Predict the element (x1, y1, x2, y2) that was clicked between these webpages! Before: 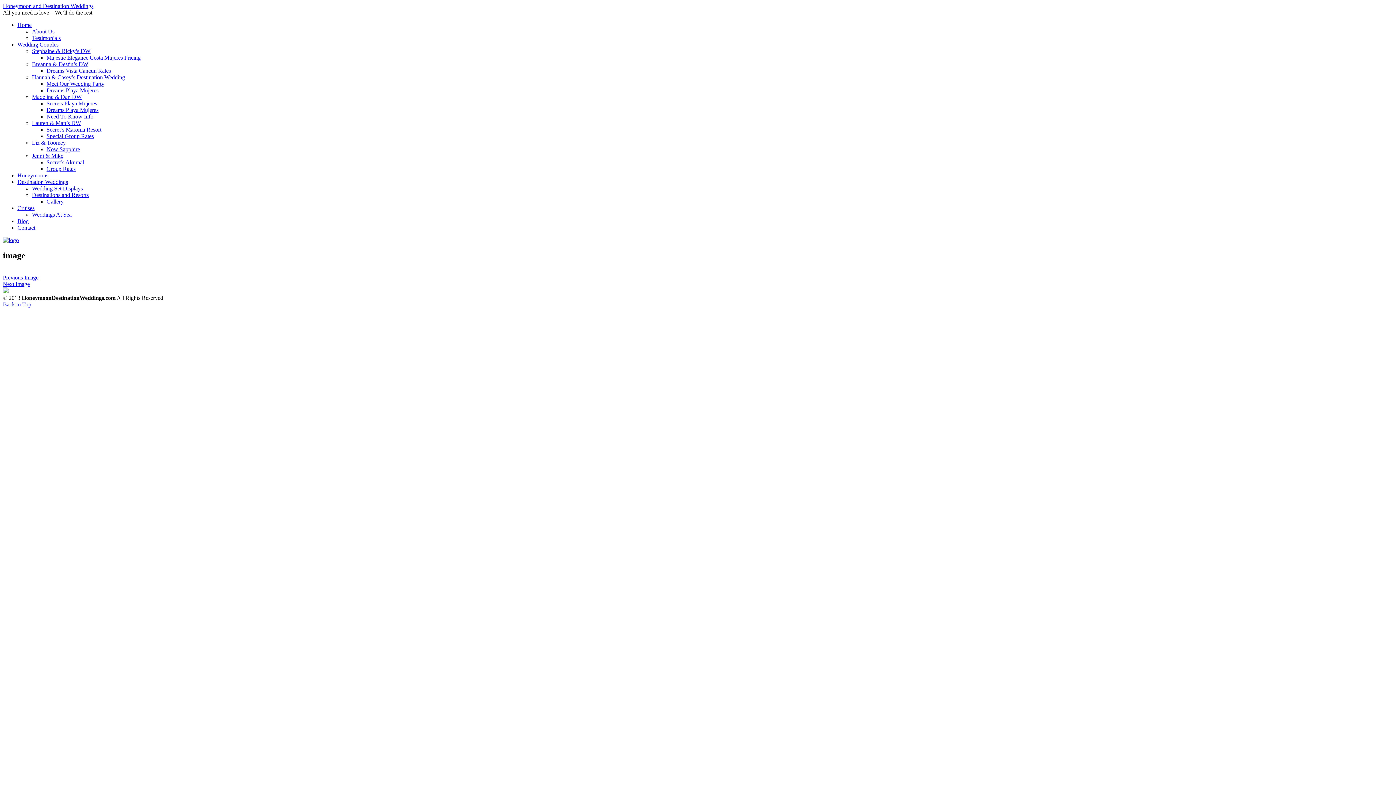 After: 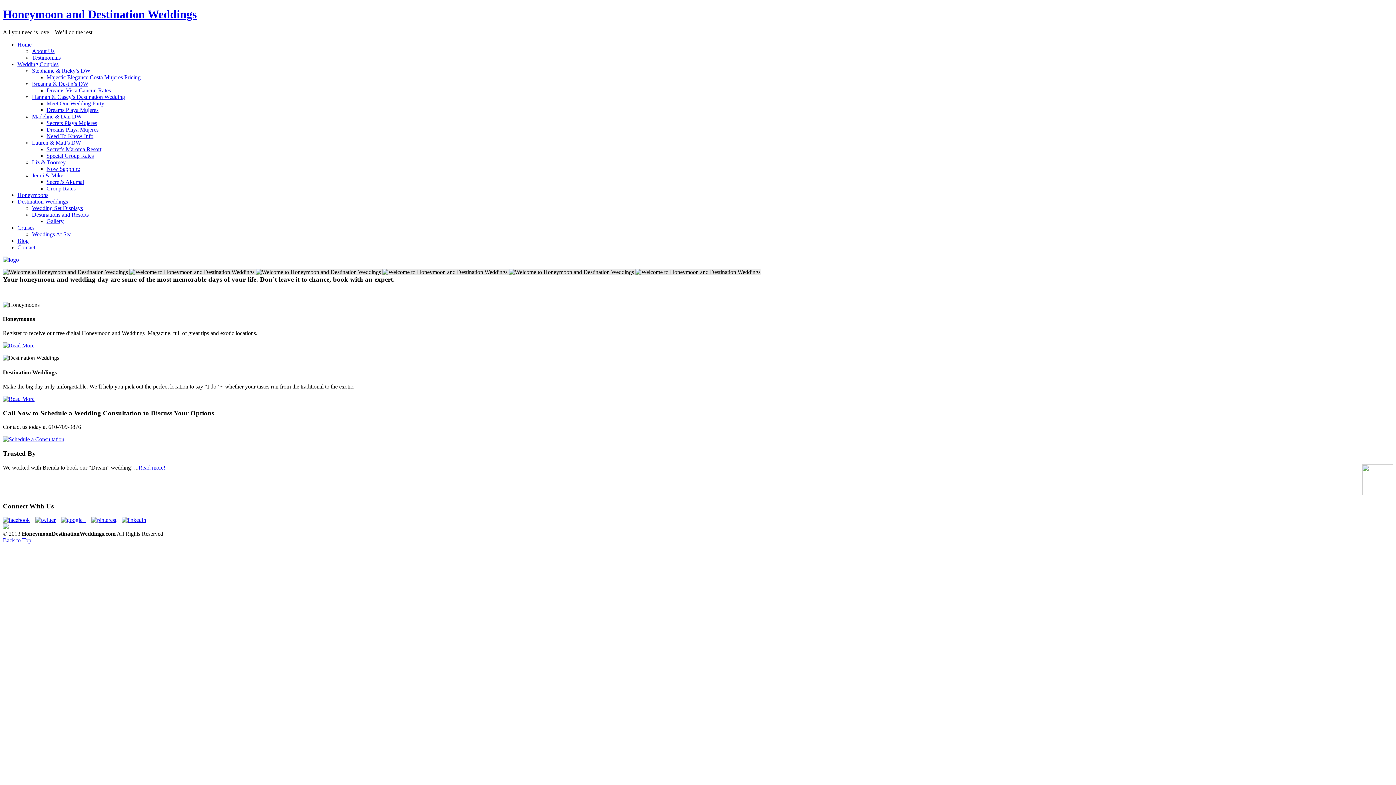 Action: bbox: (2, 237, 18, 243)